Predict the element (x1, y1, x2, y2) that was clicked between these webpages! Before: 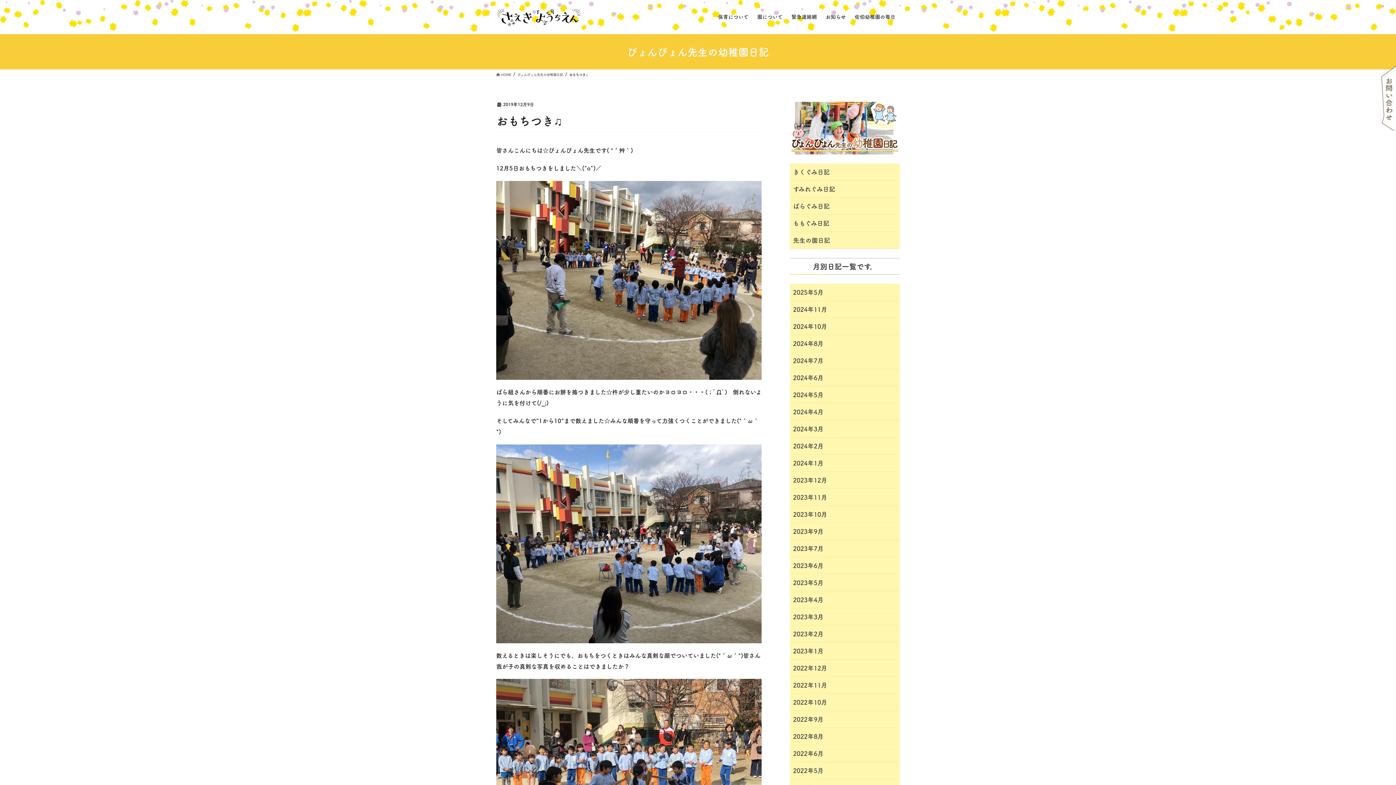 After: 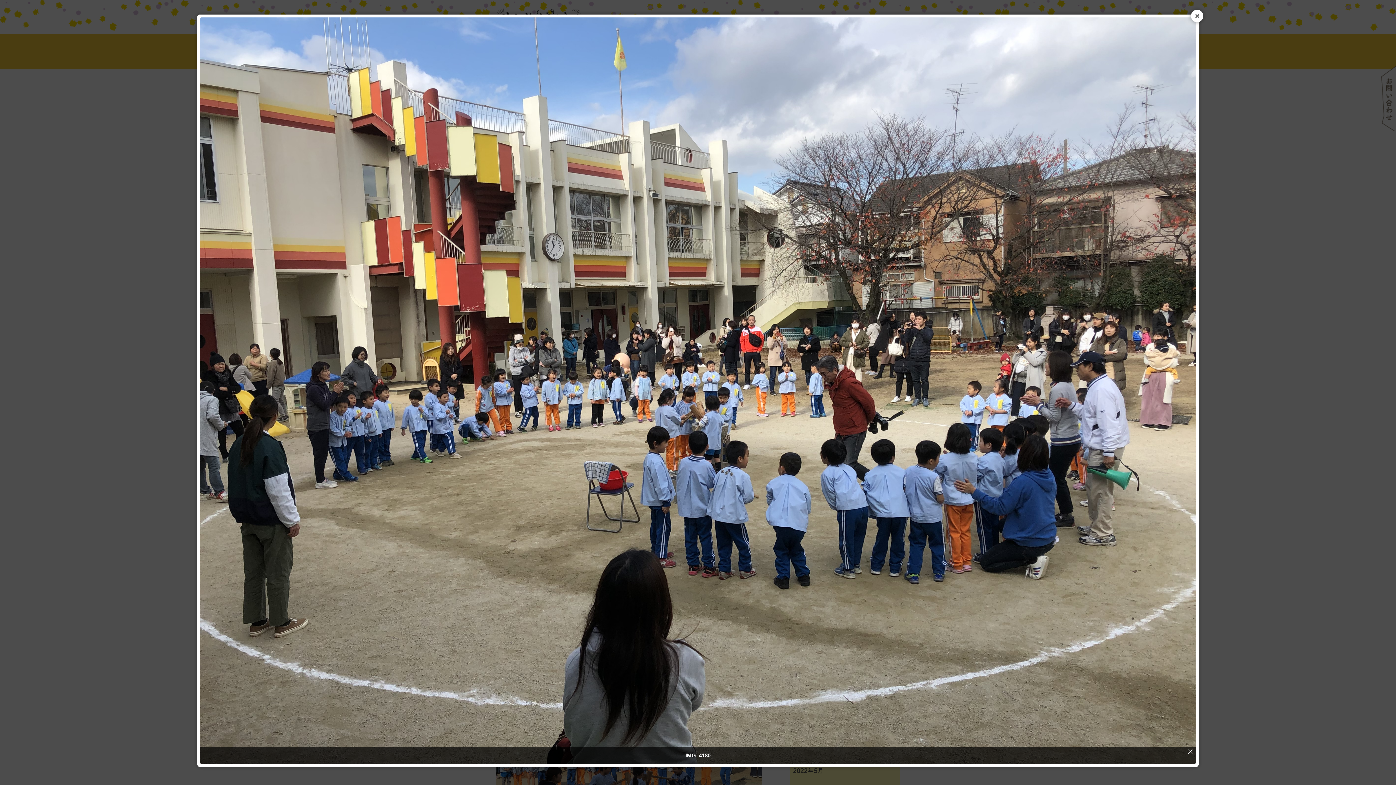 Action: bbox: (496, 540, 761, 546)